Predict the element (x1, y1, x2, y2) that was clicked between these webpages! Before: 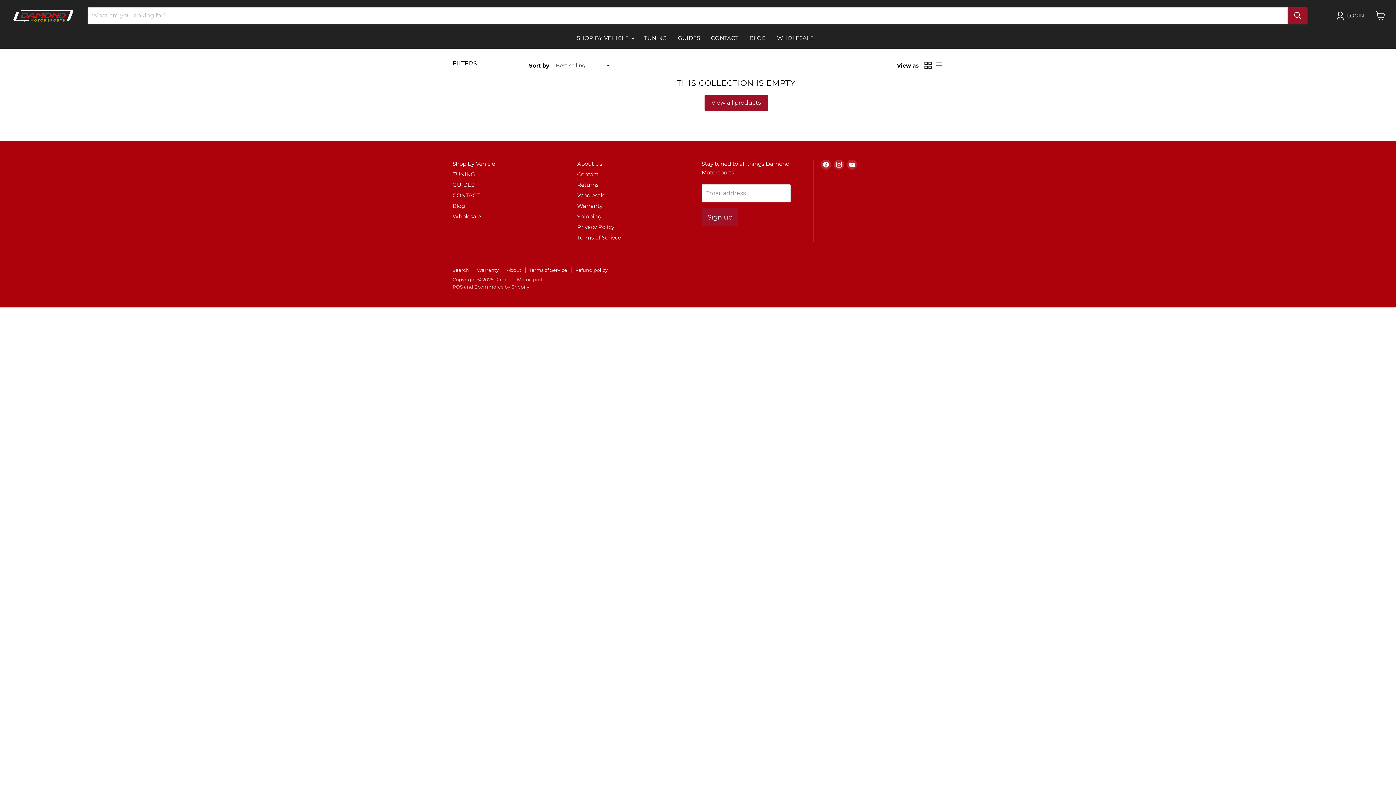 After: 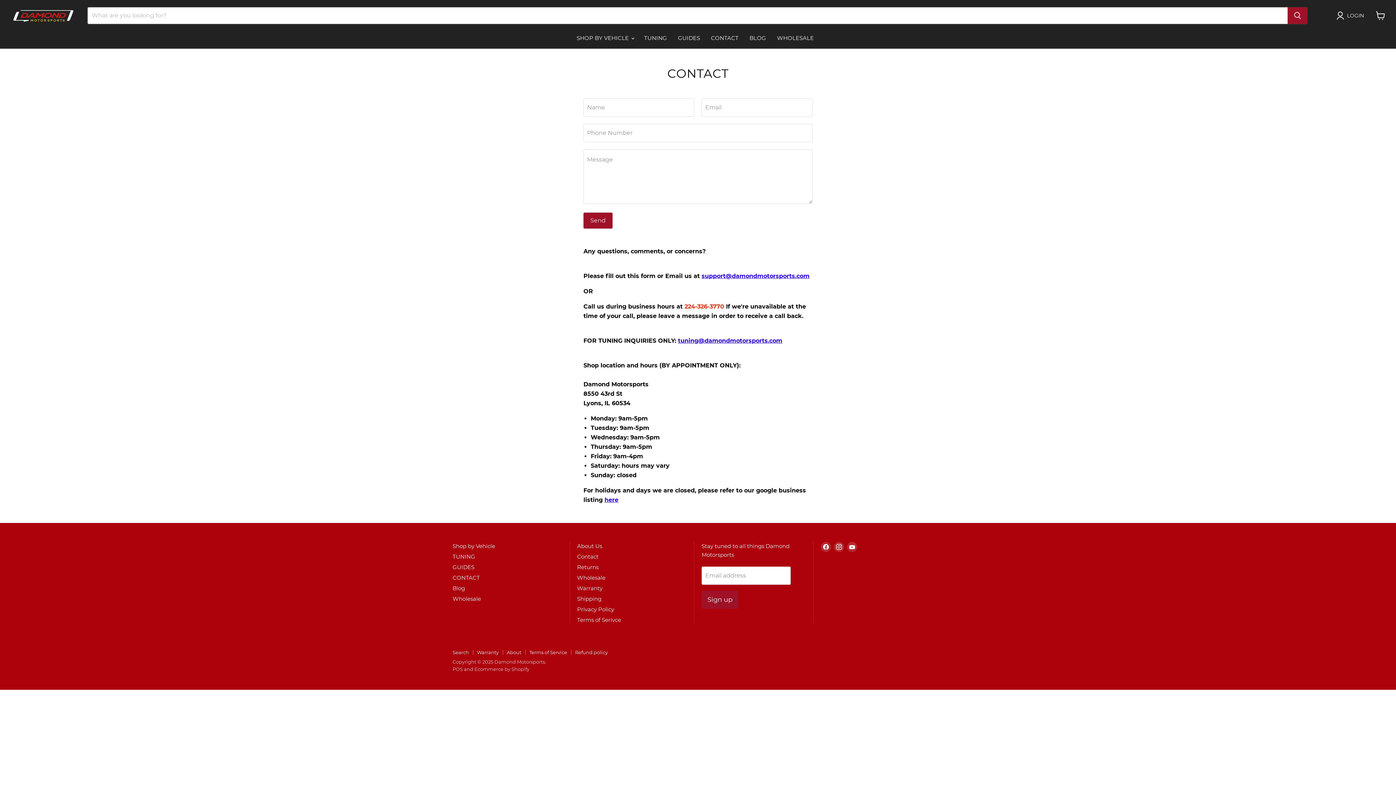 Action: bbox: (577, 170, 598, 177) label: Contact